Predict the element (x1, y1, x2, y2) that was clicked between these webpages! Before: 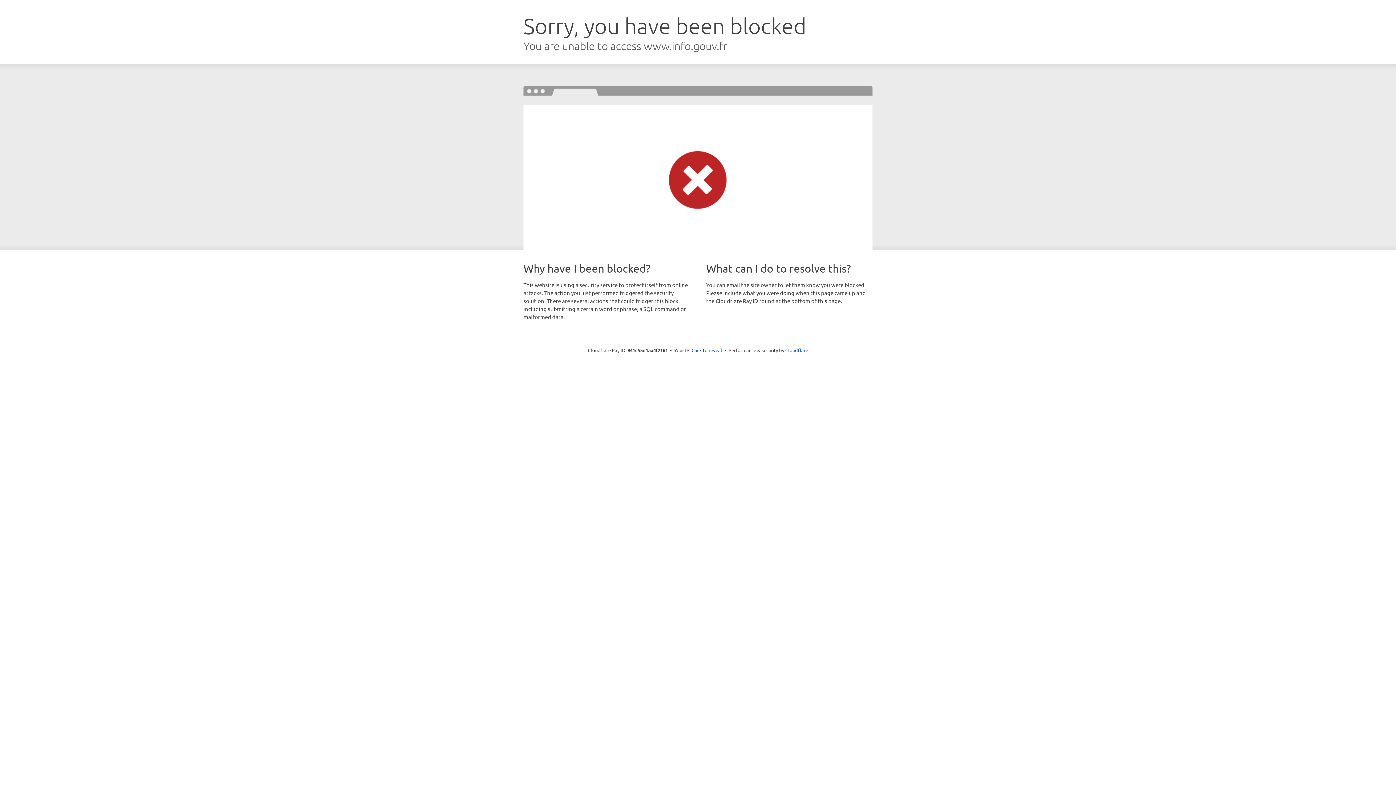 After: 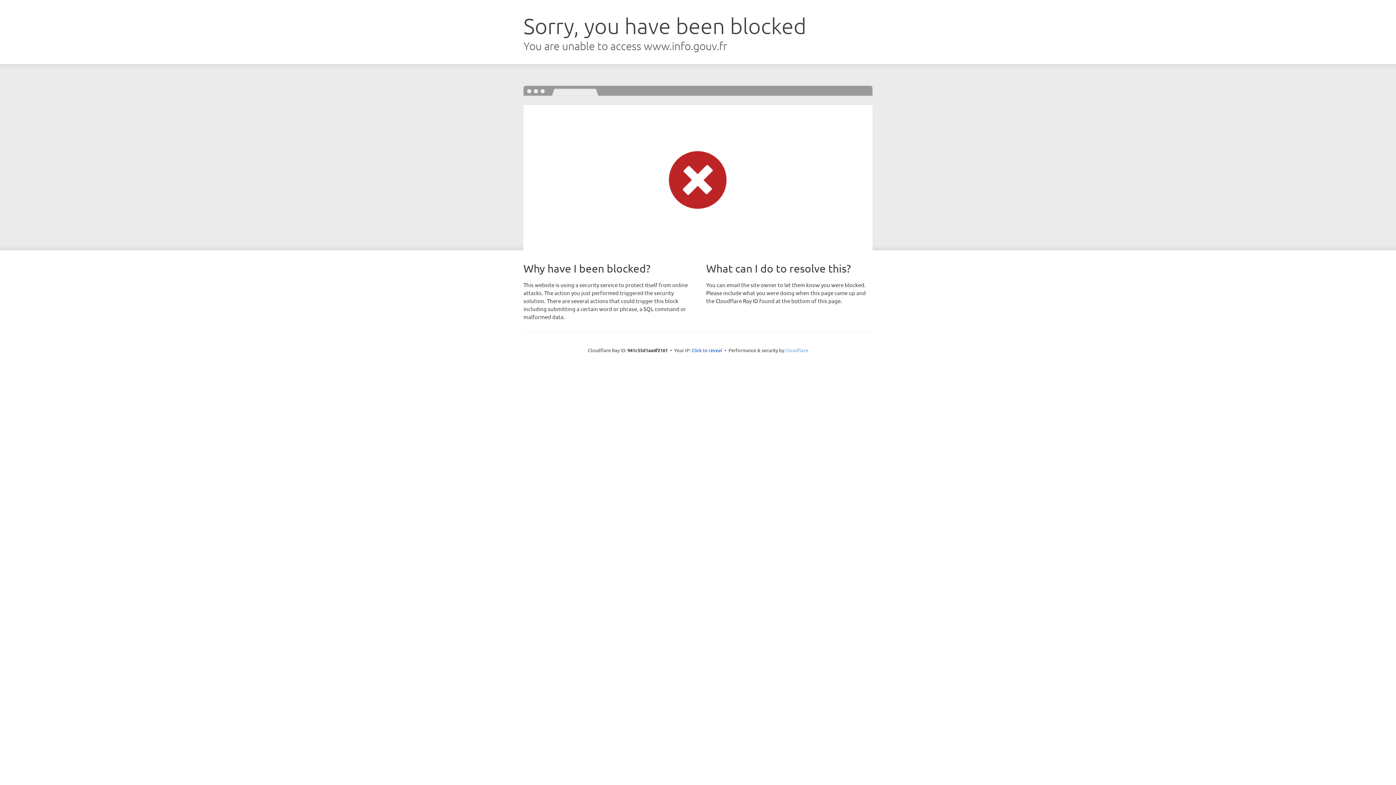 Action: bbox: (785, 347, 808, 353) label: Cloudflare